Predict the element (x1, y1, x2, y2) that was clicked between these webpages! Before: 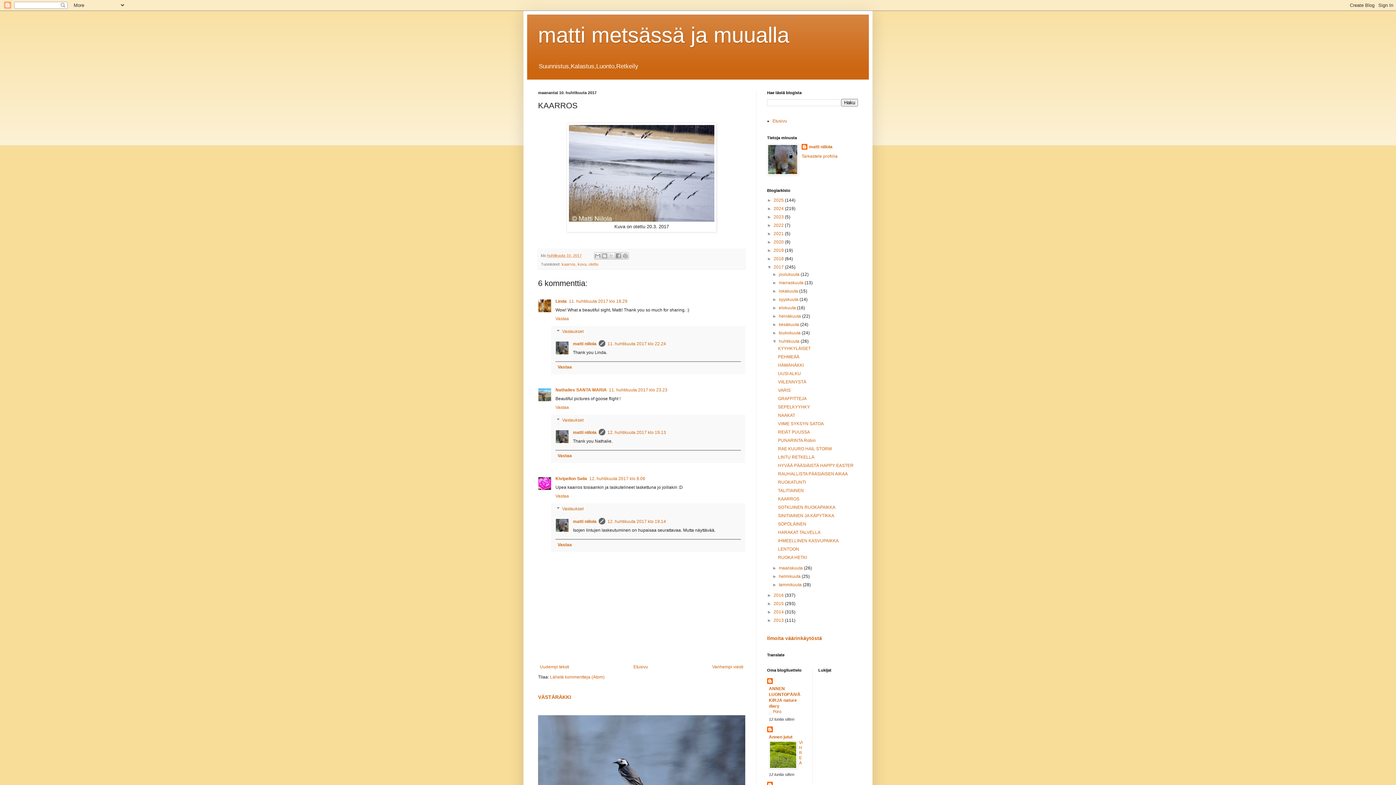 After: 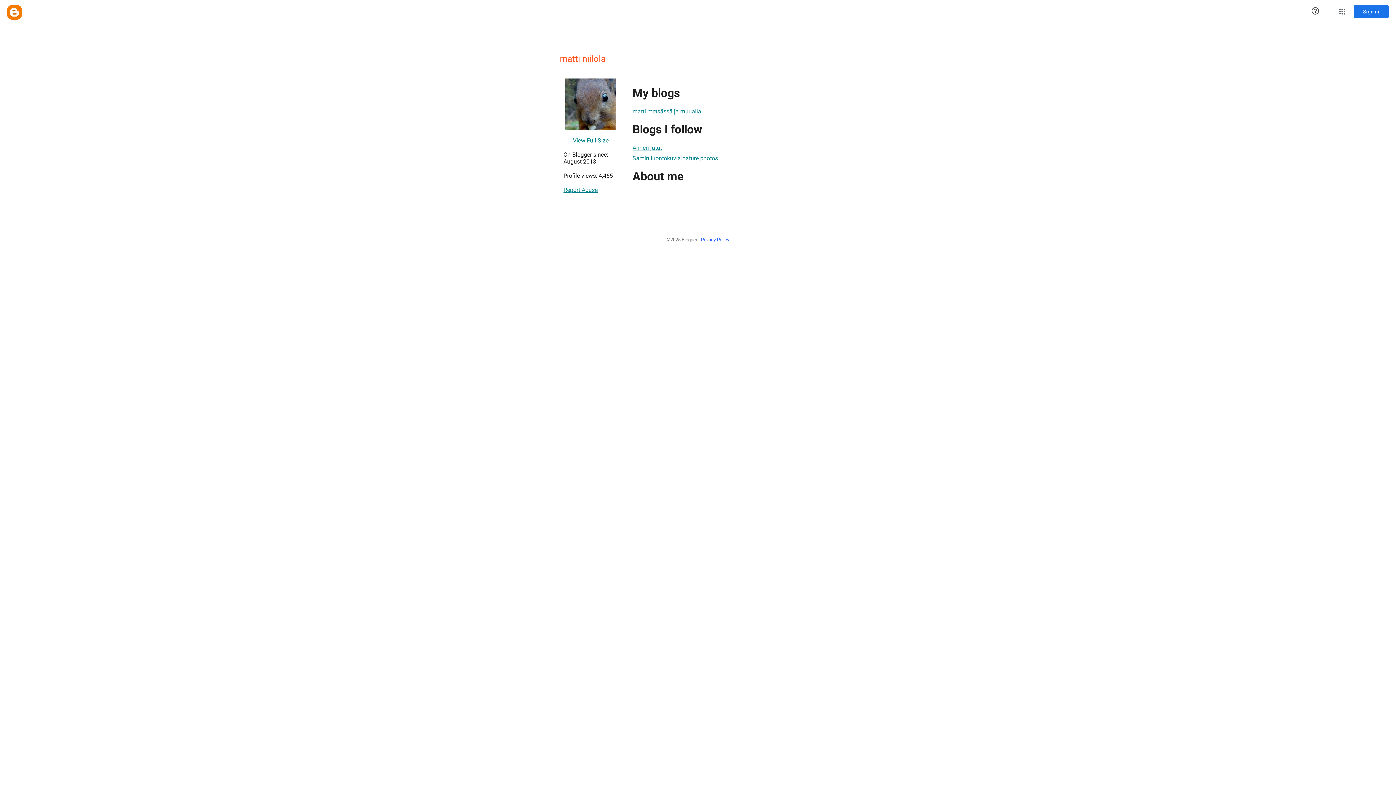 Action: label: matti niilola bbox: (801, 144, 832, 151)